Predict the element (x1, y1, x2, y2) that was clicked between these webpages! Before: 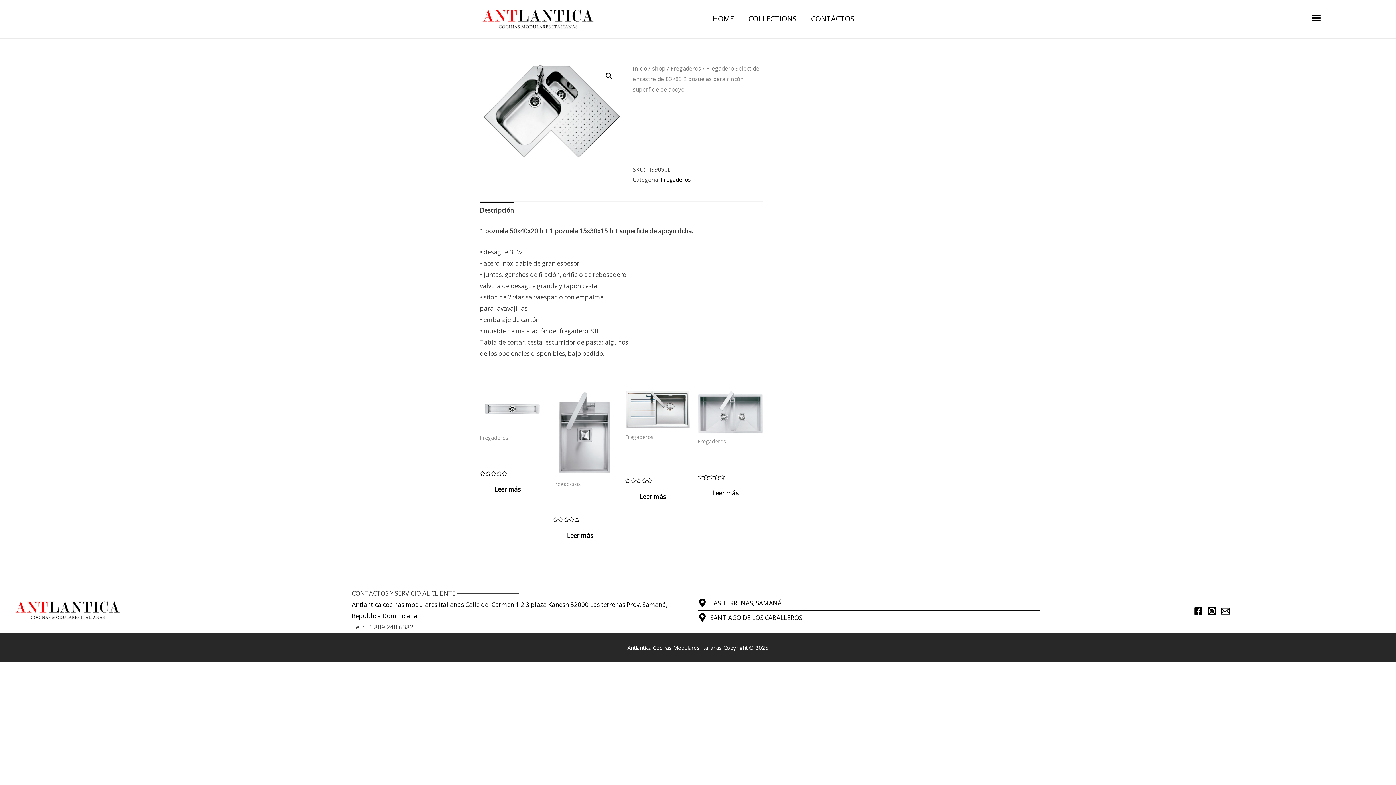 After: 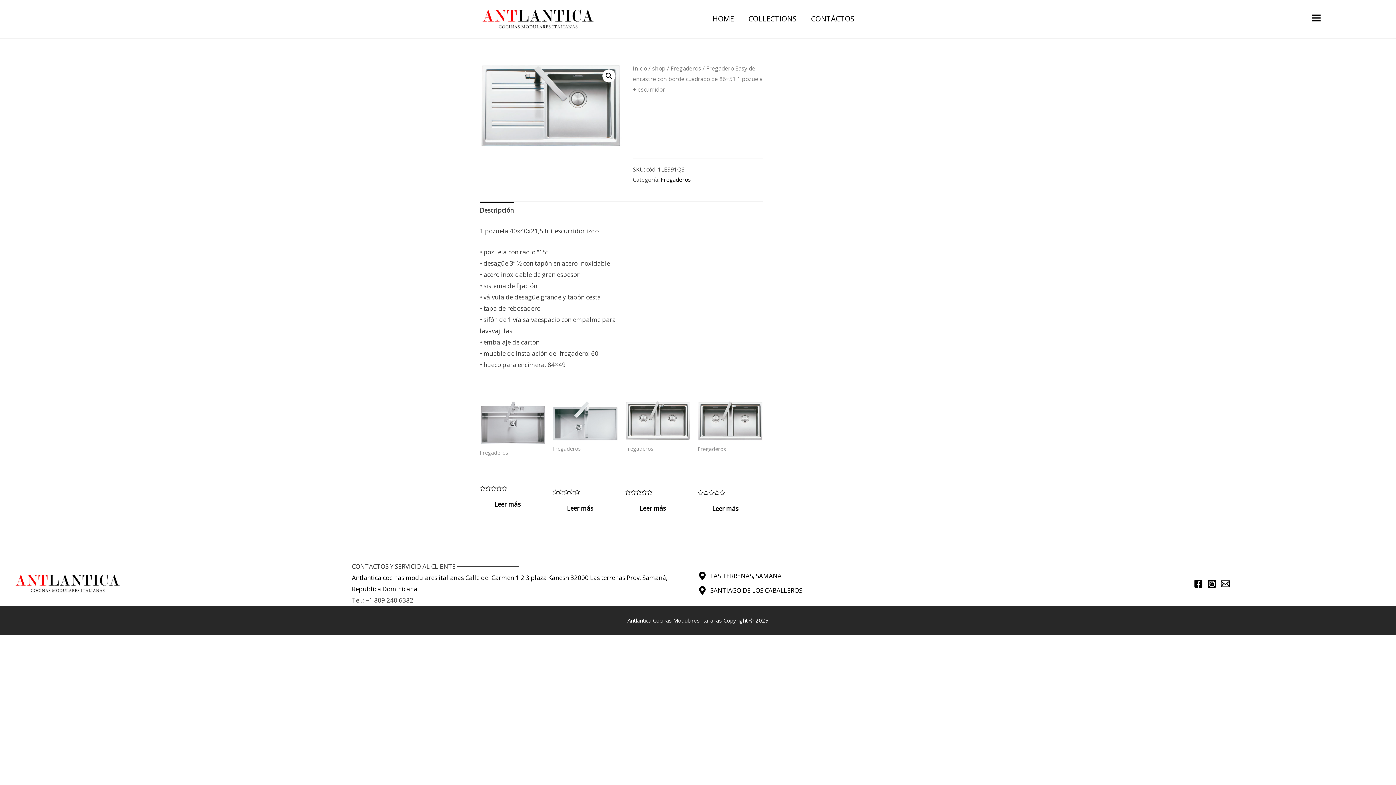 Action: bbox: (625, 443, 690, 475) label: Fregadero Easy de encastre con borde cuadrado de 86×51 1 pozuela + escurridor